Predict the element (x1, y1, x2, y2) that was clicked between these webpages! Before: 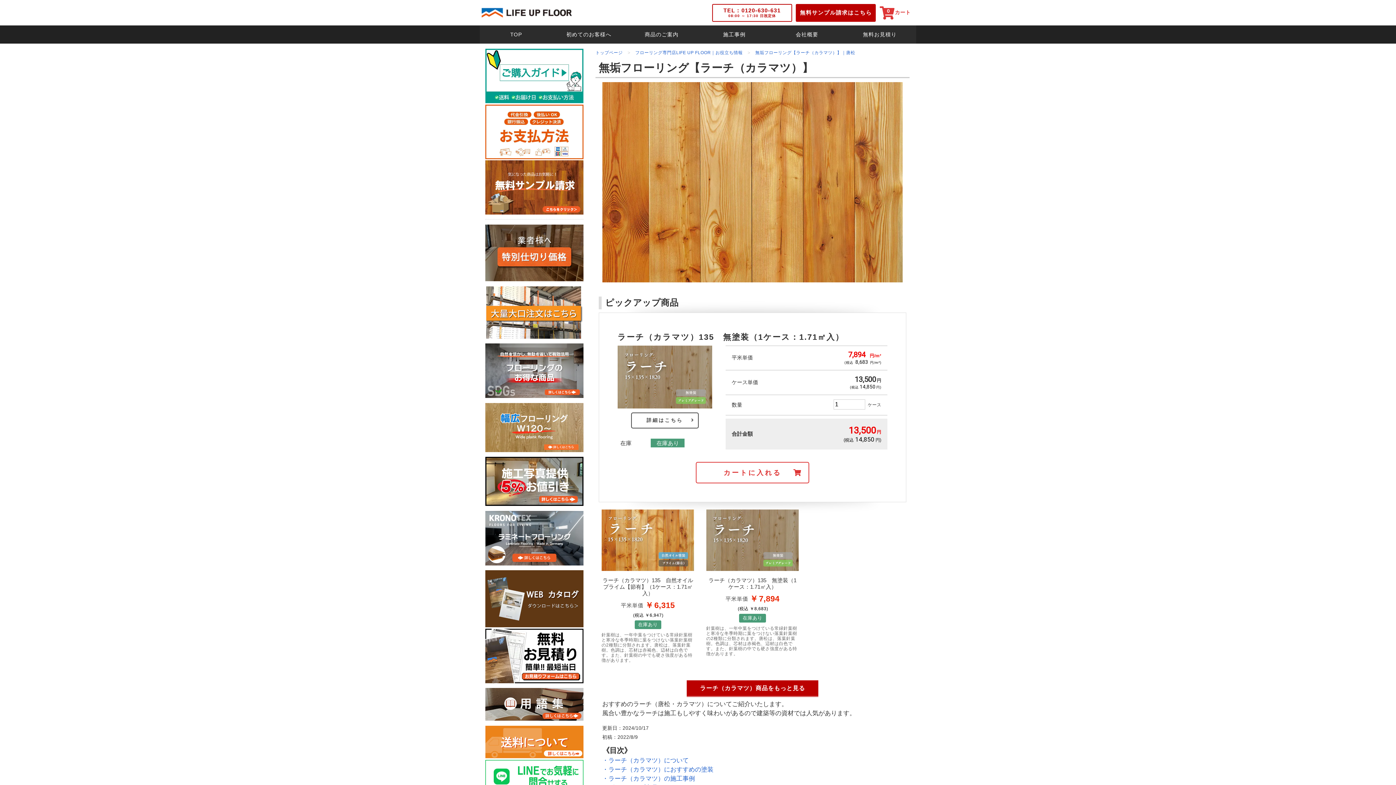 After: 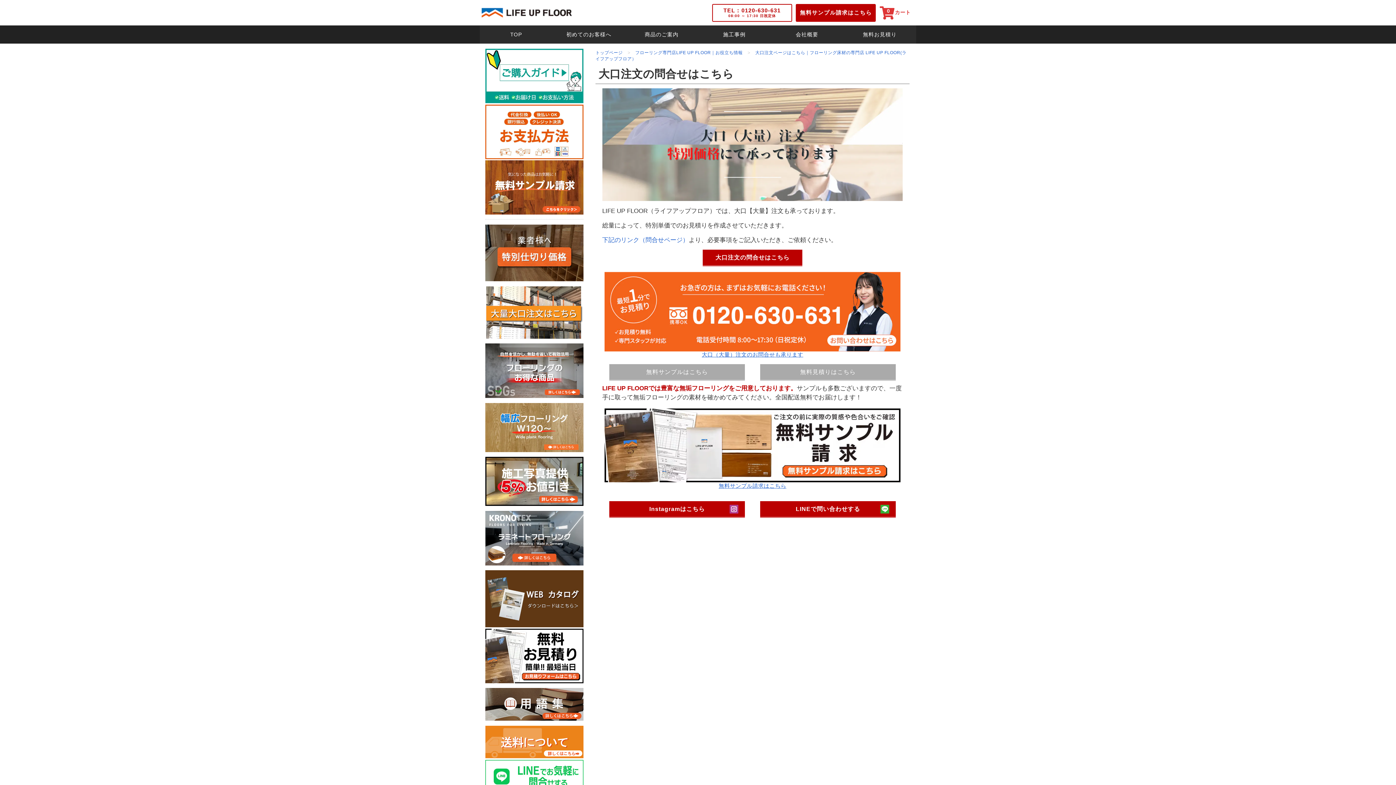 Action: bbox: (485, 286, 583, 338)